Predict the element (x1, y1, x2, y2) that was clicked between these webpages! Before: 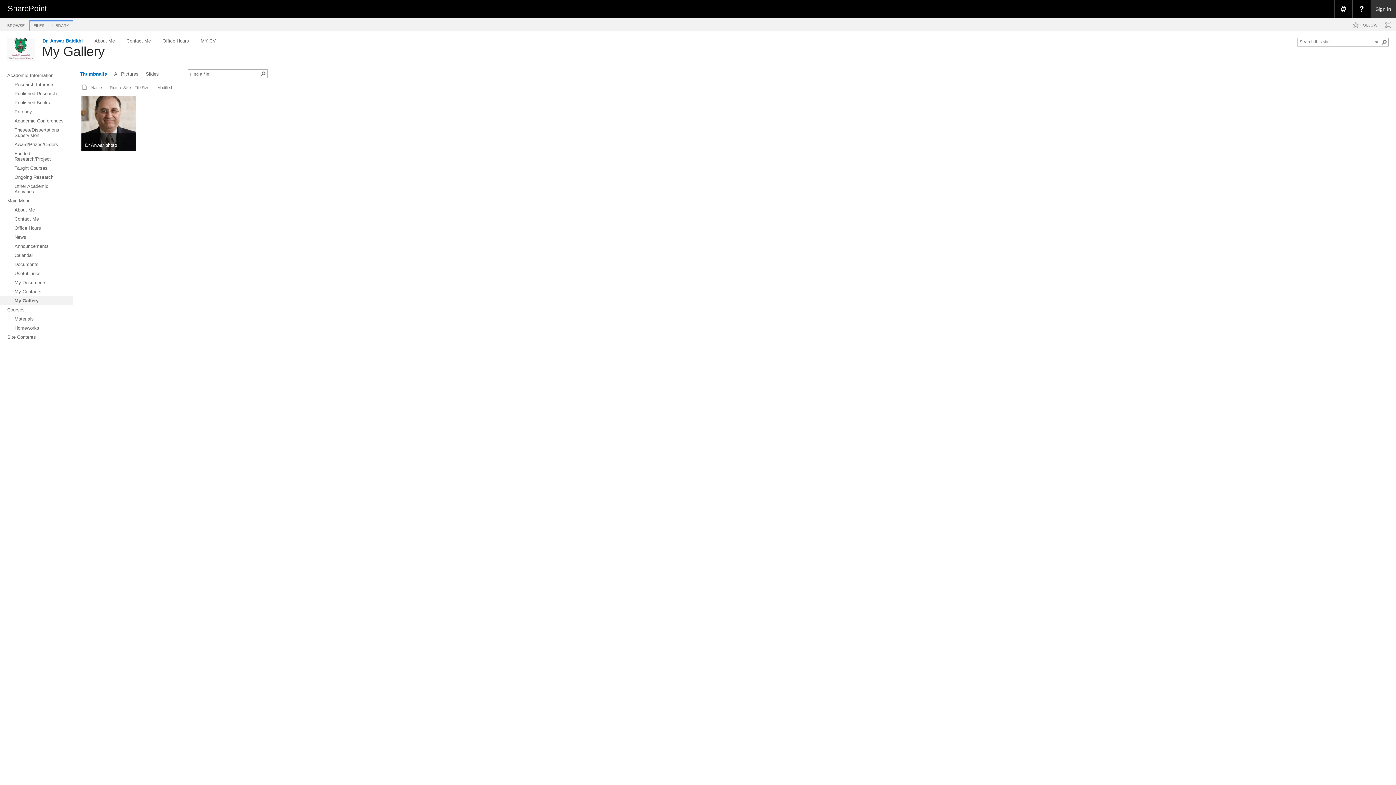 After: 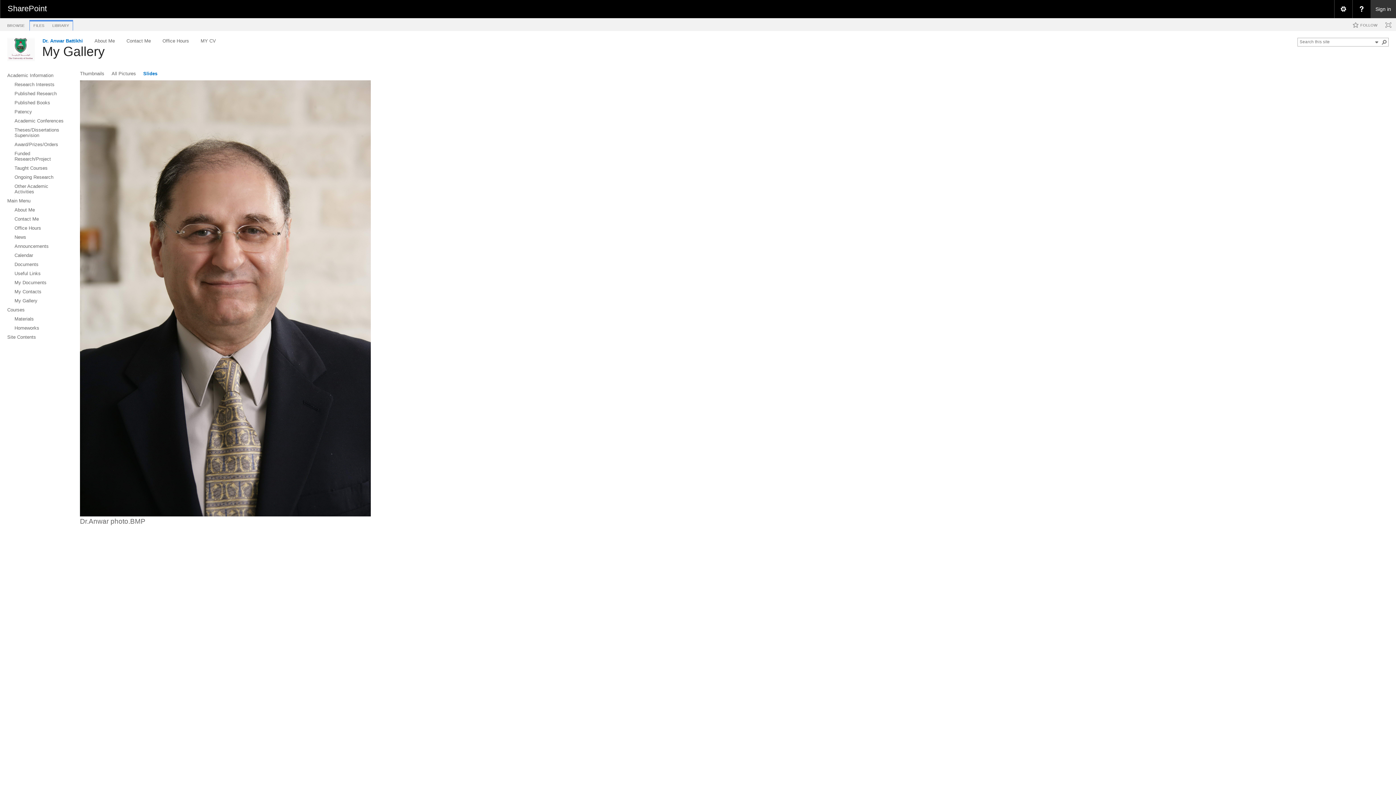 Action: bbox: (145, 71, 158, 76) label: Slides, View